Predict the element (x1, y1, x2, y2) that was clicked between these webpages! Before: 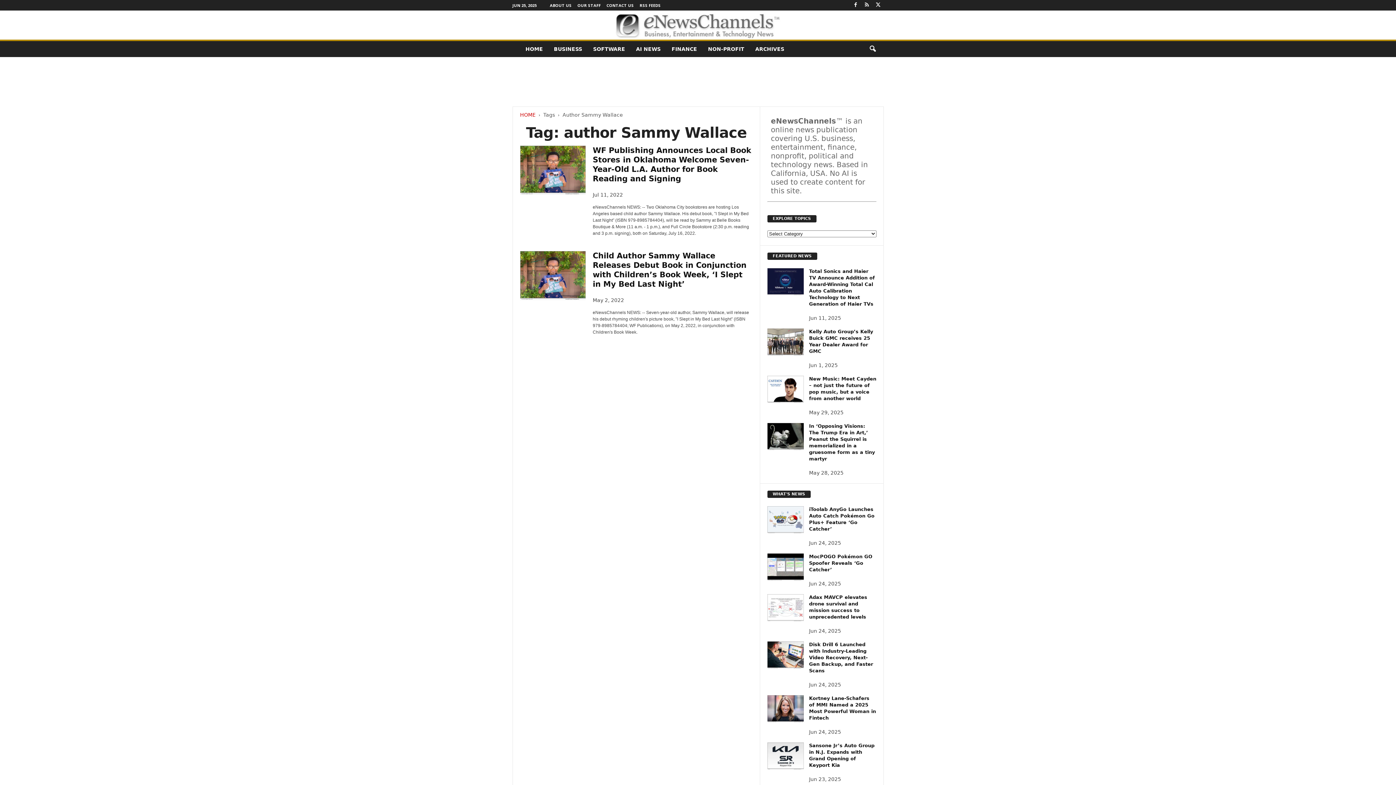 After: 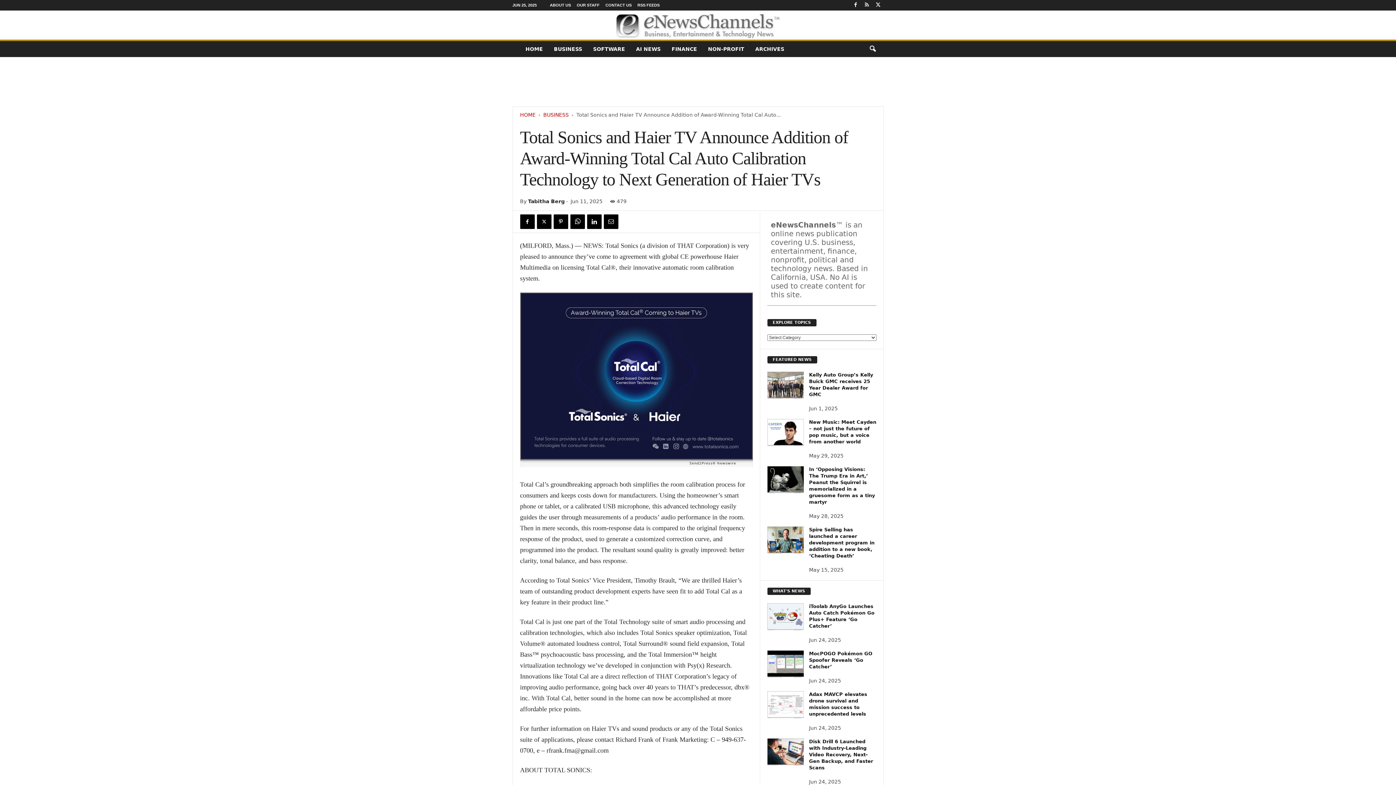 Action: bbox: (767, 268, 803, 295)